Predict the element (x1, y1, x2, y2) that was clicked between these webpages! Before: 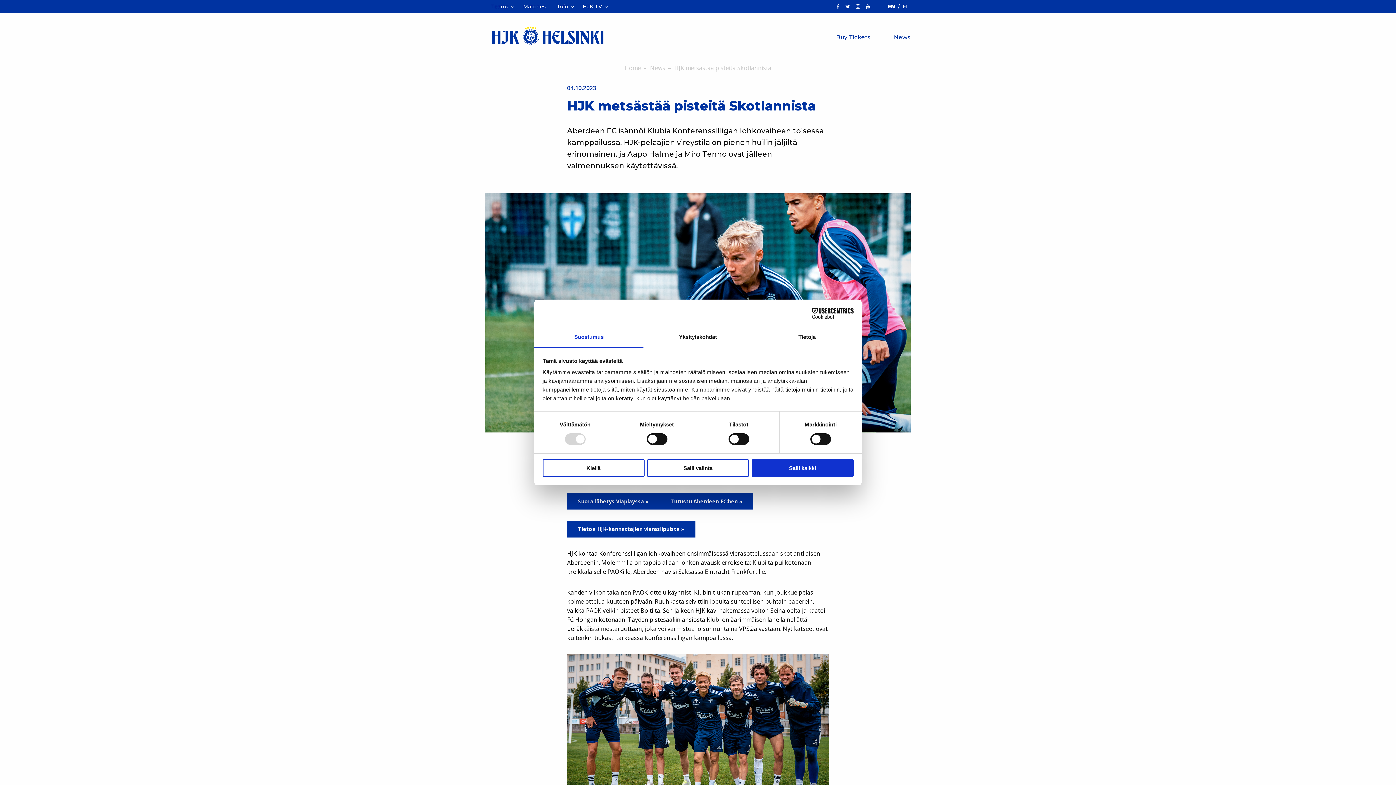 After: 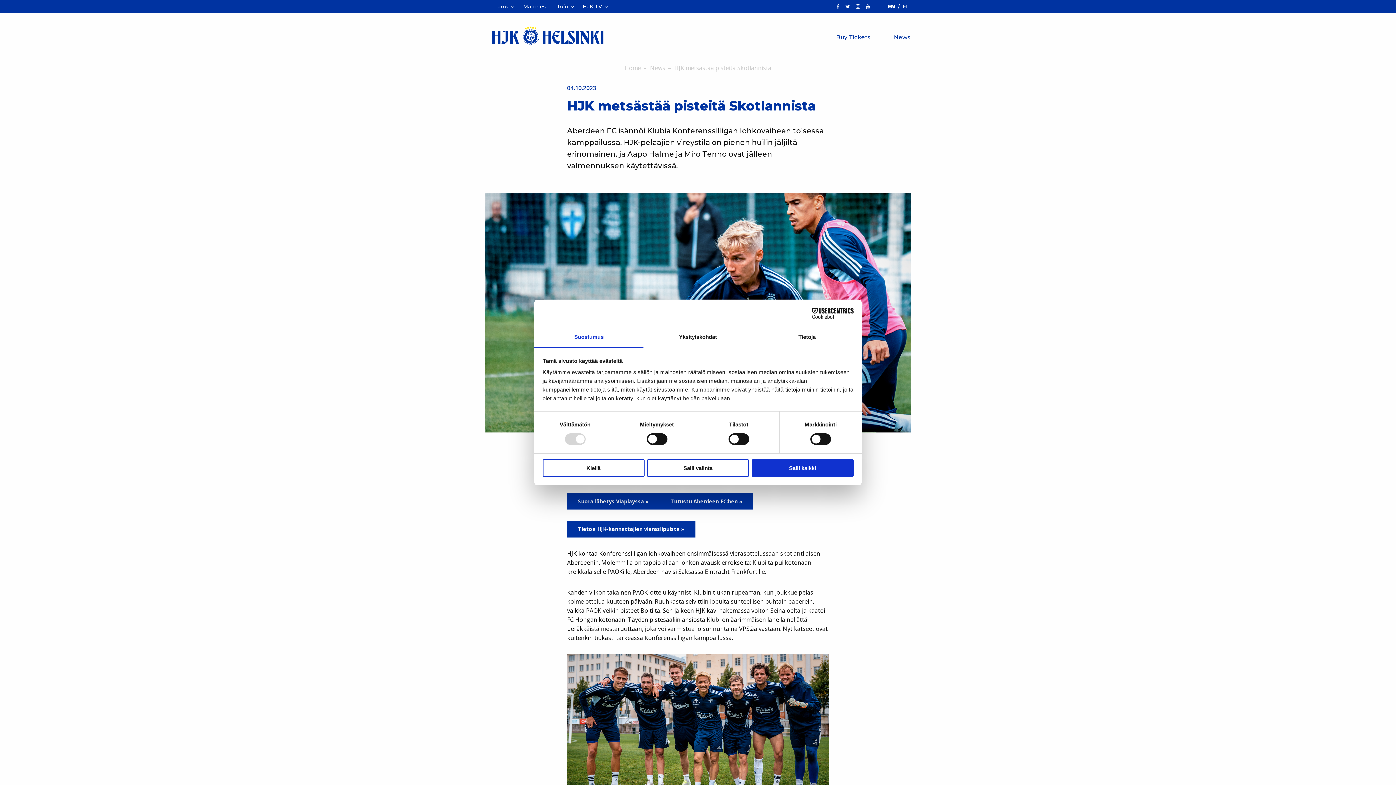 Action: bbox: (853, 0, 863, 13)